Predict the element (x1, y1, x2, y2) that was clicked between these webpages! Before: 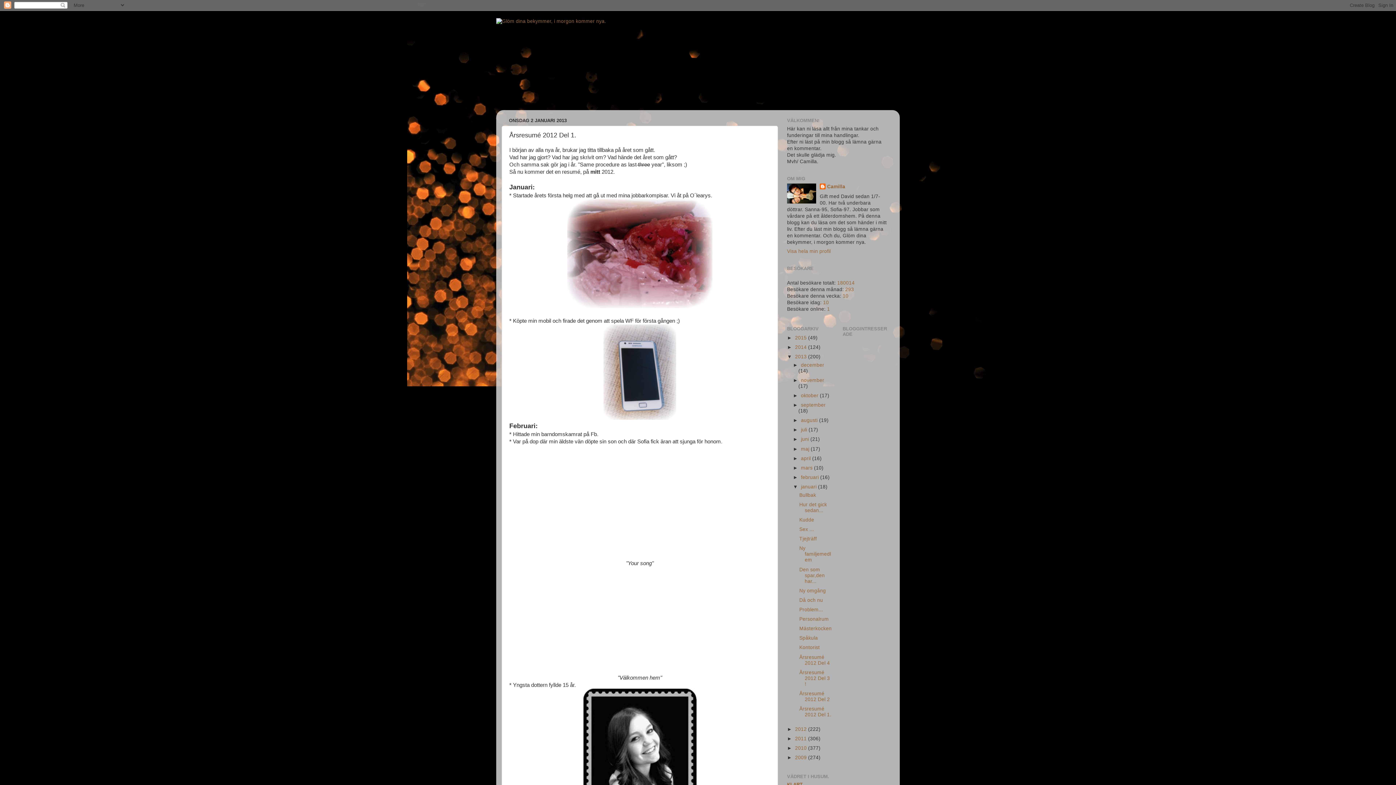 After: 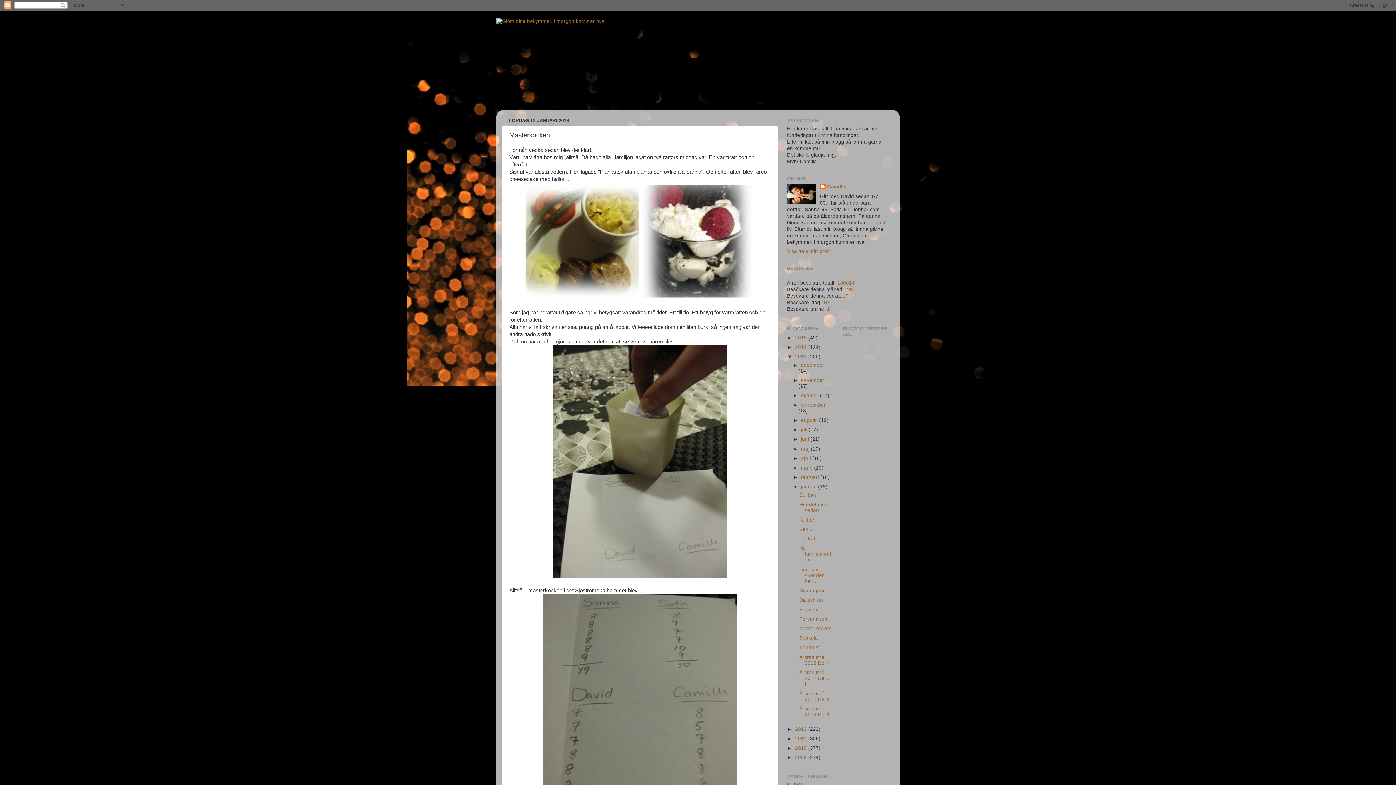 Action: label: Mästerkocken bbox: (799, 626, 831, 631)